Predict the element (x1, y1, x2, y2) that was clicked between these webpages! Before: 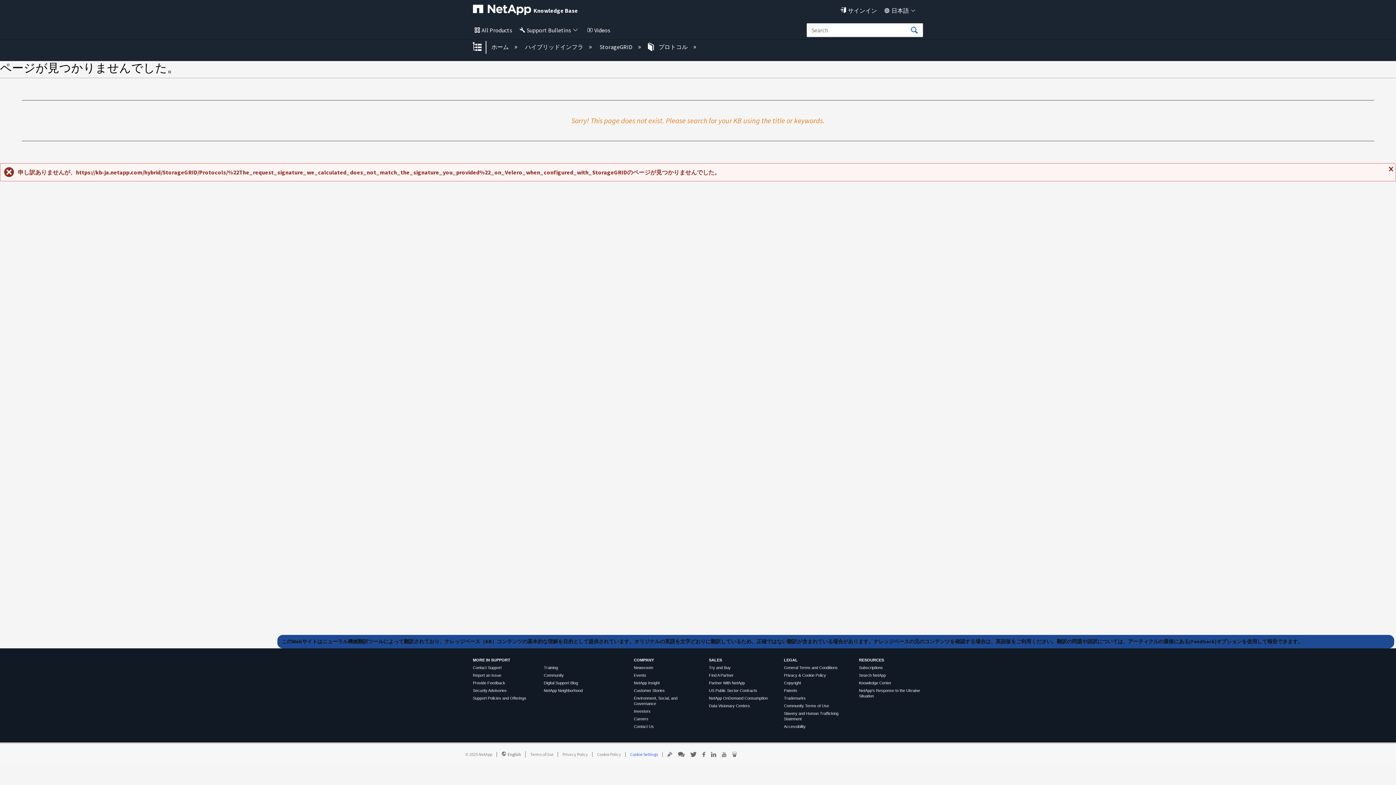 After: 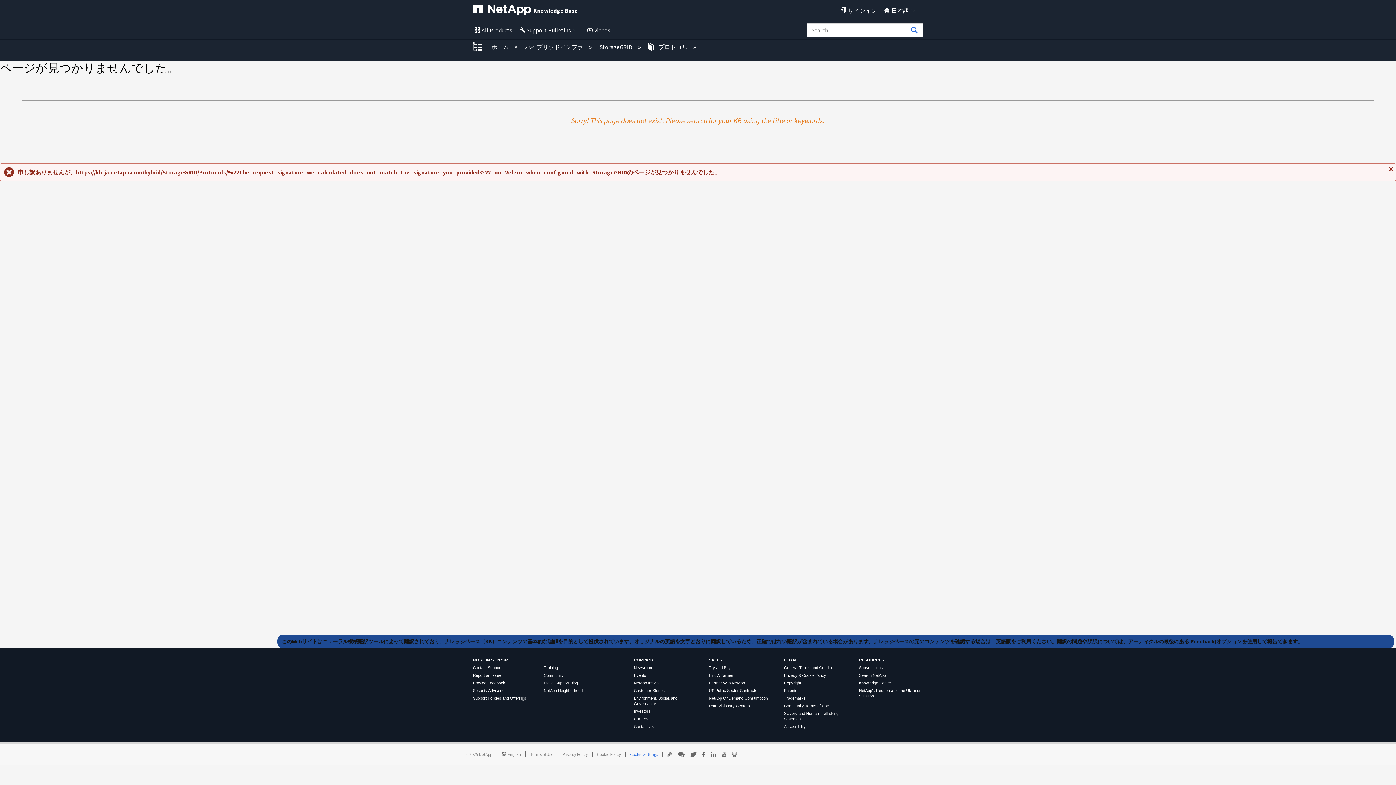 Action: label: RESOURCES bbox: (859, 658, 884, 662)